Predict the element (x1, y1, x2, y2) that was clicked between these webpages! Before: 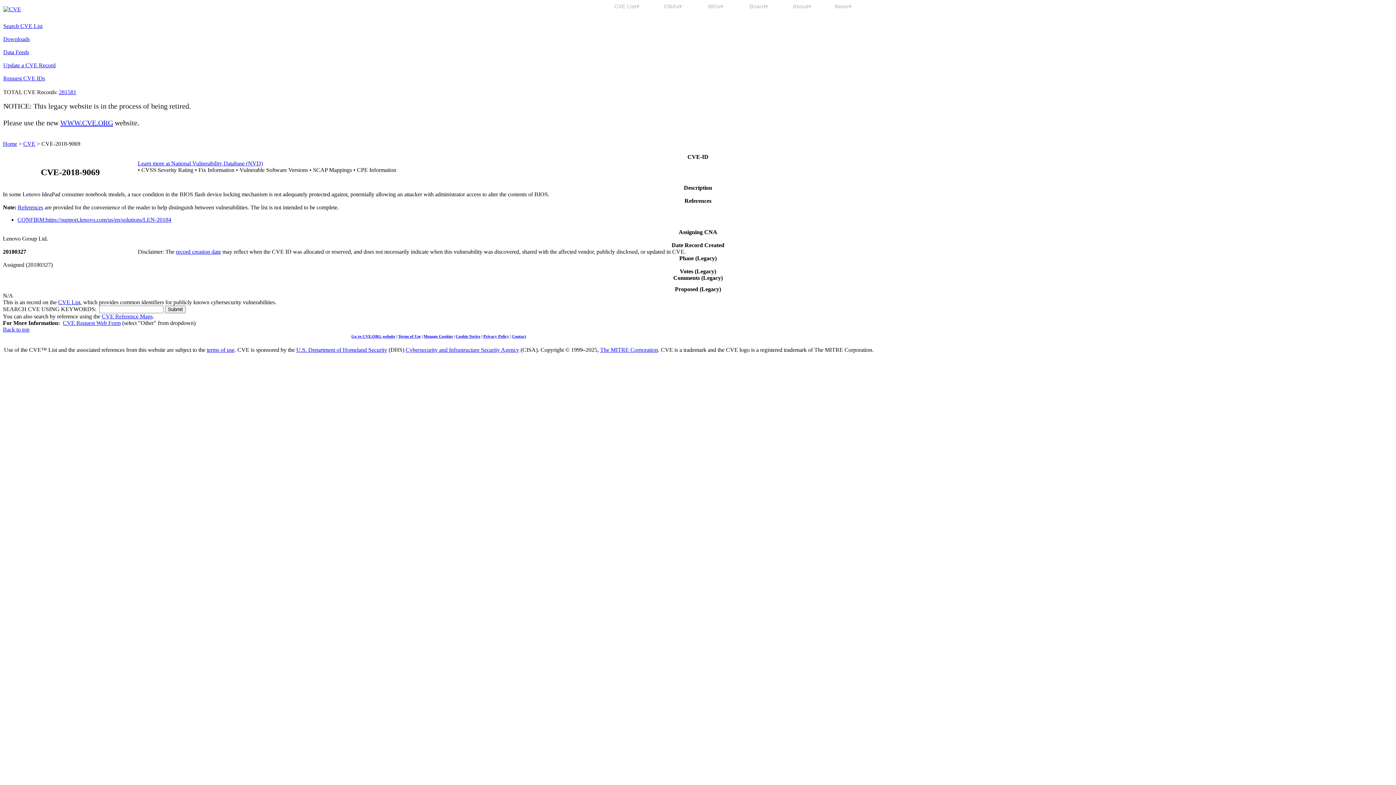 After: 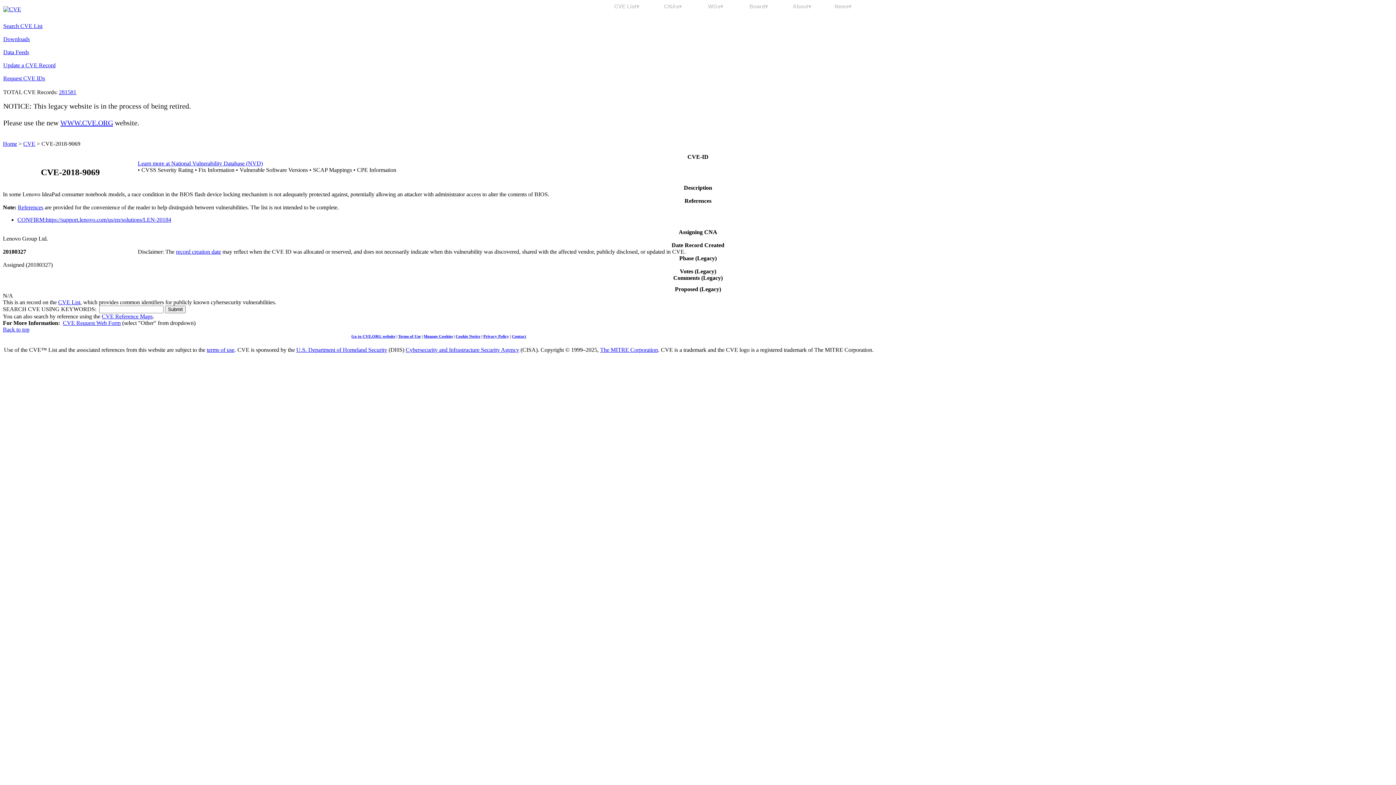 Action: bbox: (600, 346, 658, 353) label: The MITRE Corporation